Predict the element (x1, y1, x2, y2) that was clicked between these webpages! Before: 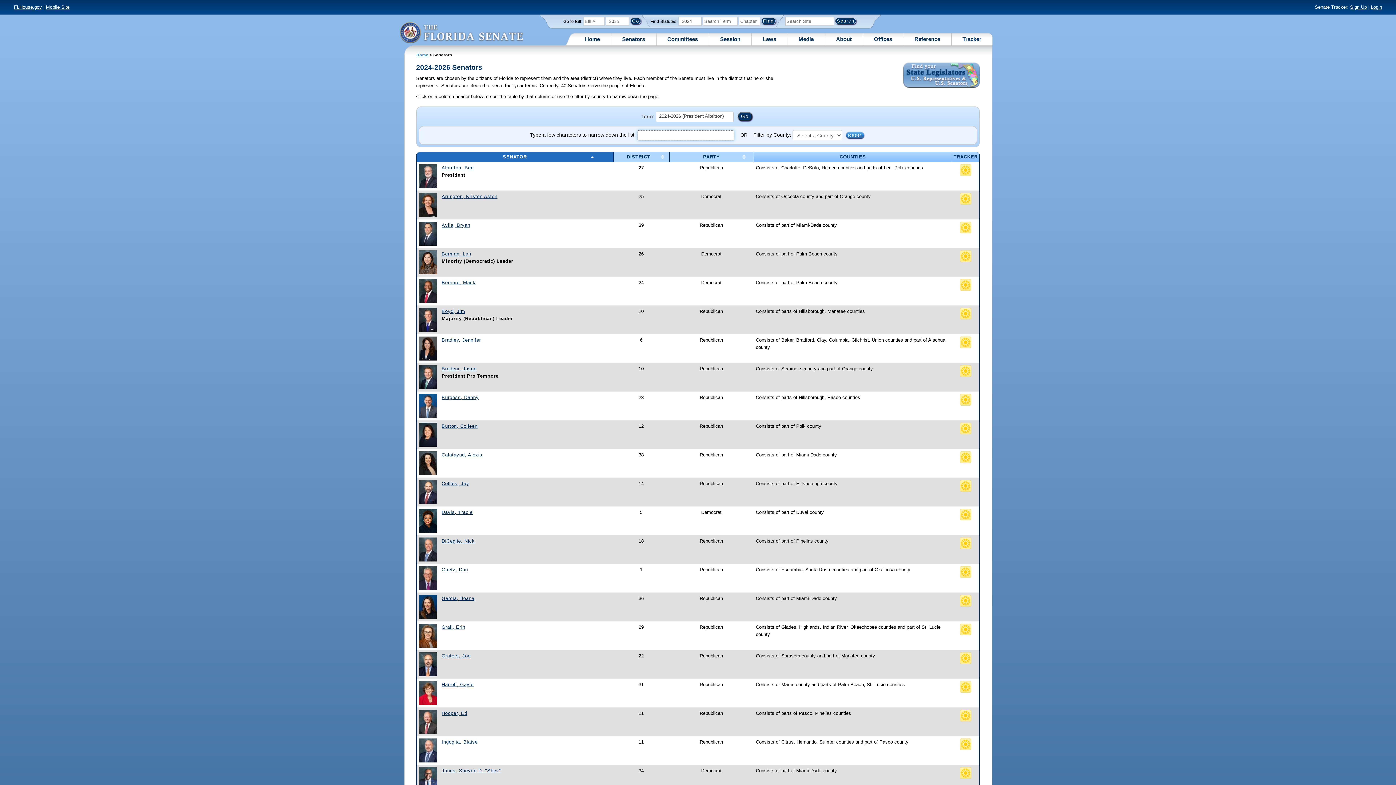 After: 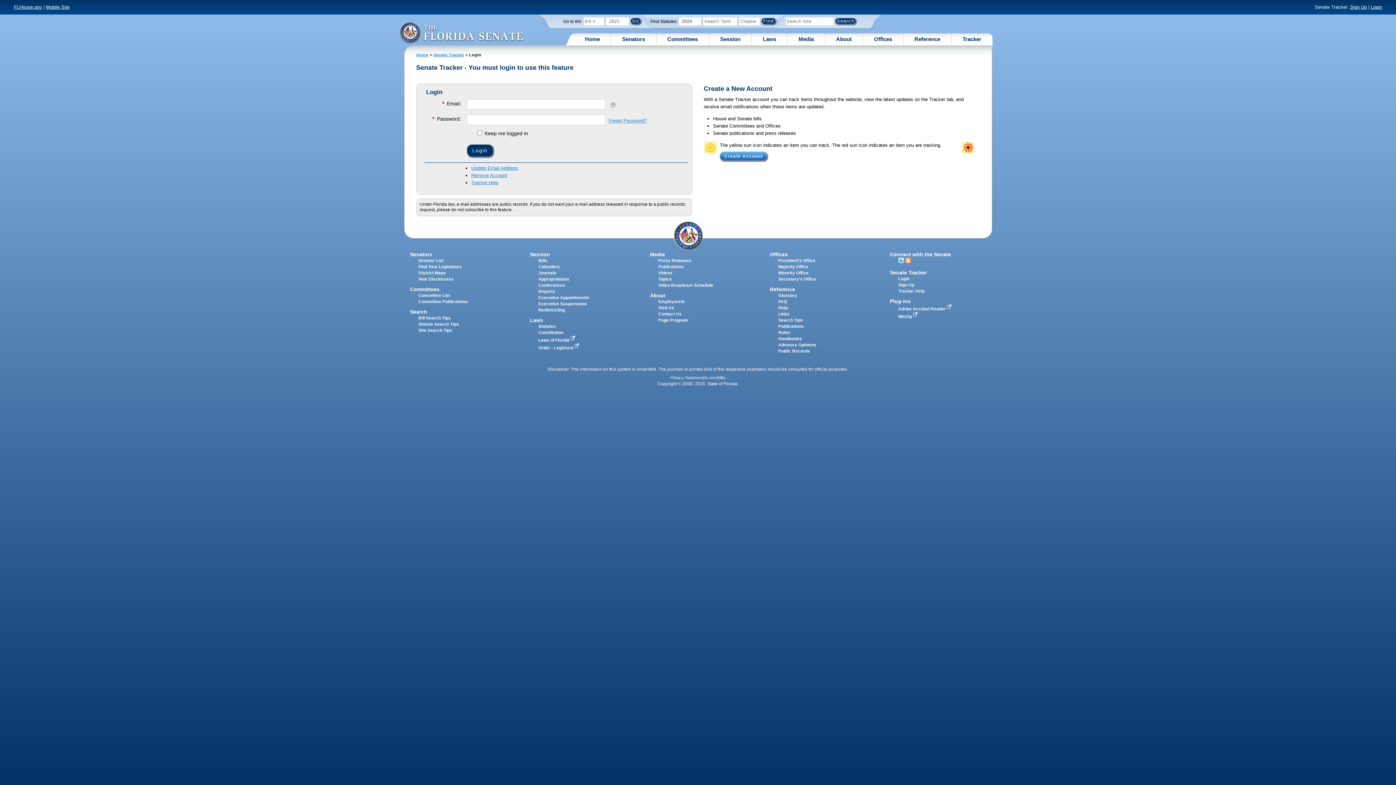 Action: label: Tracker bbox: (962, 35, 981, 42)